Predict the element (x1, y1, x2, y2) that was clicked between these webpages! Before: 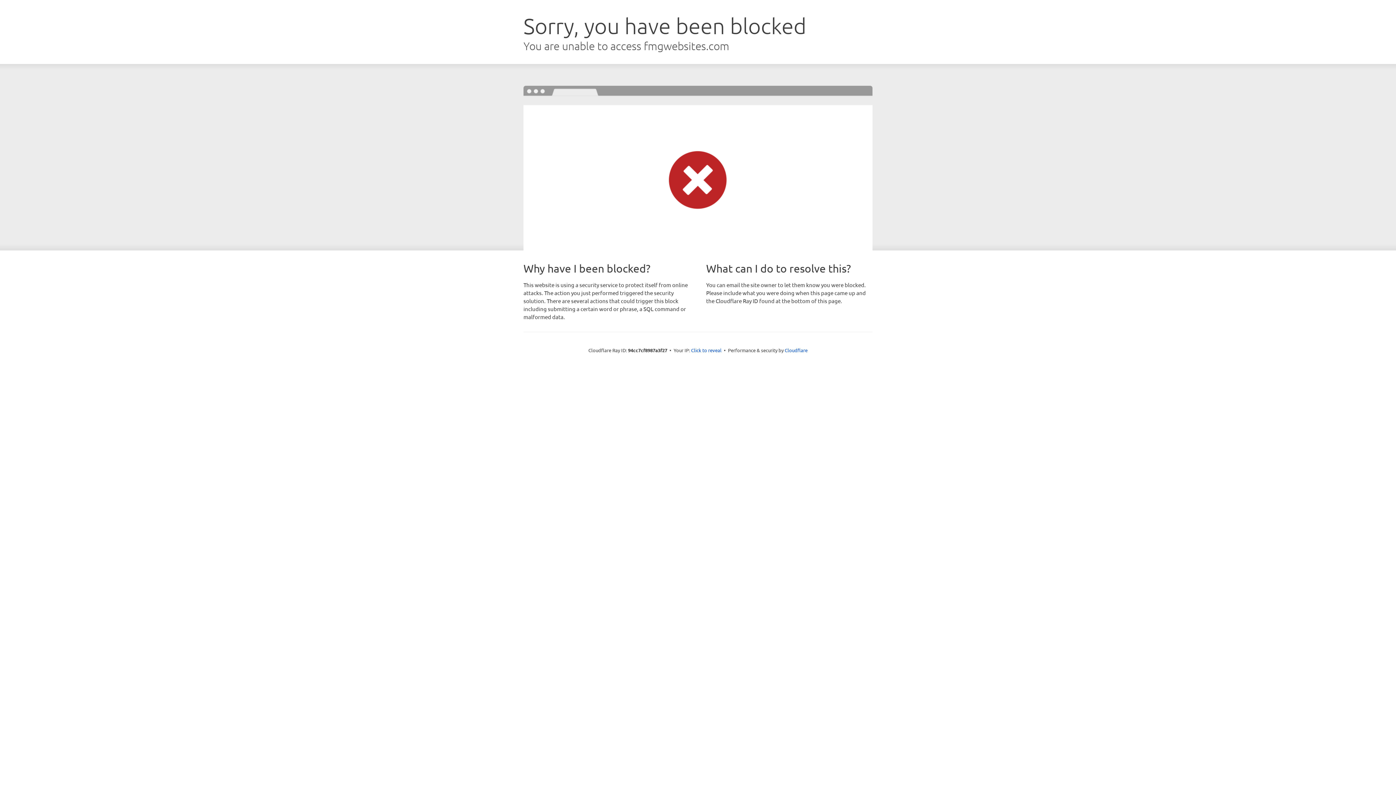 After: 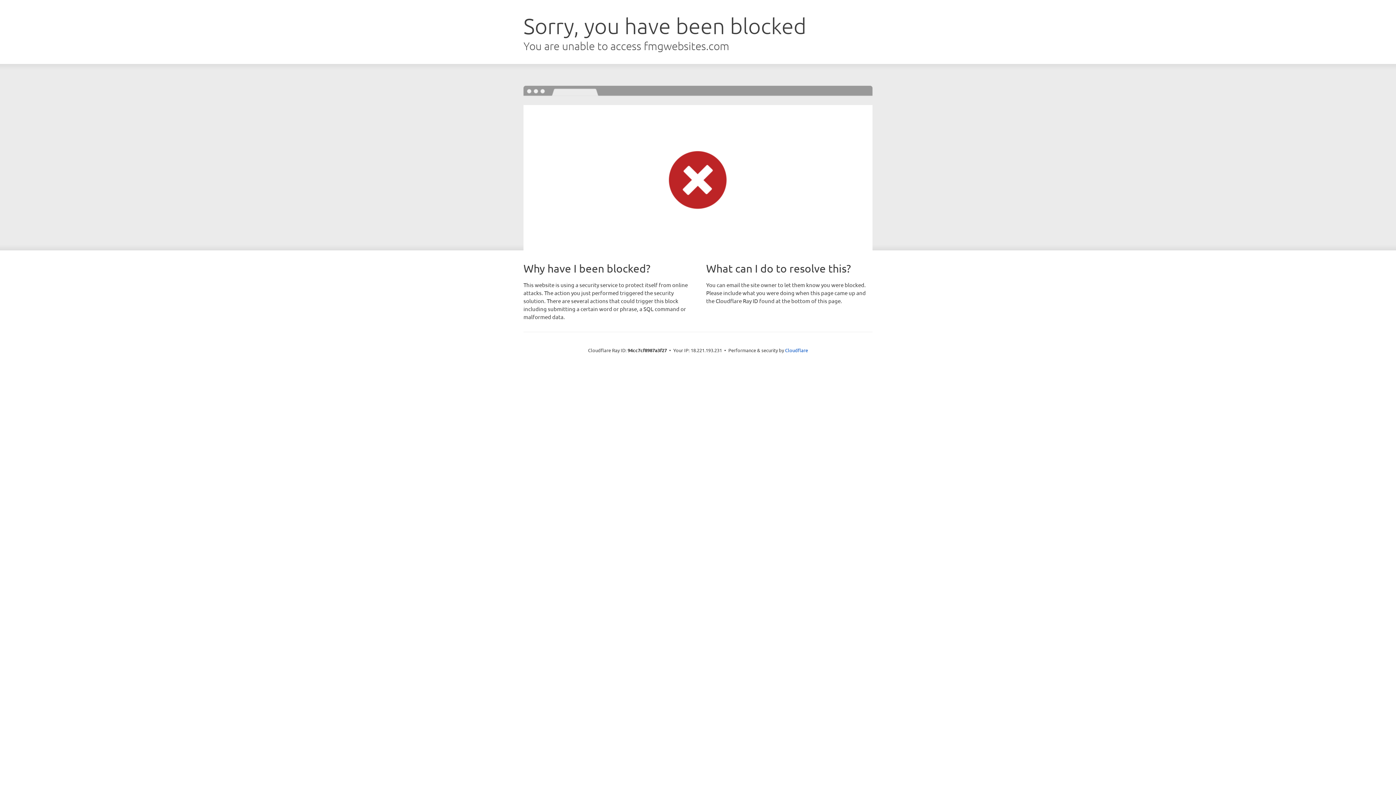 Action: label: Click to reveal bbox: (691, 346, 721, 353)